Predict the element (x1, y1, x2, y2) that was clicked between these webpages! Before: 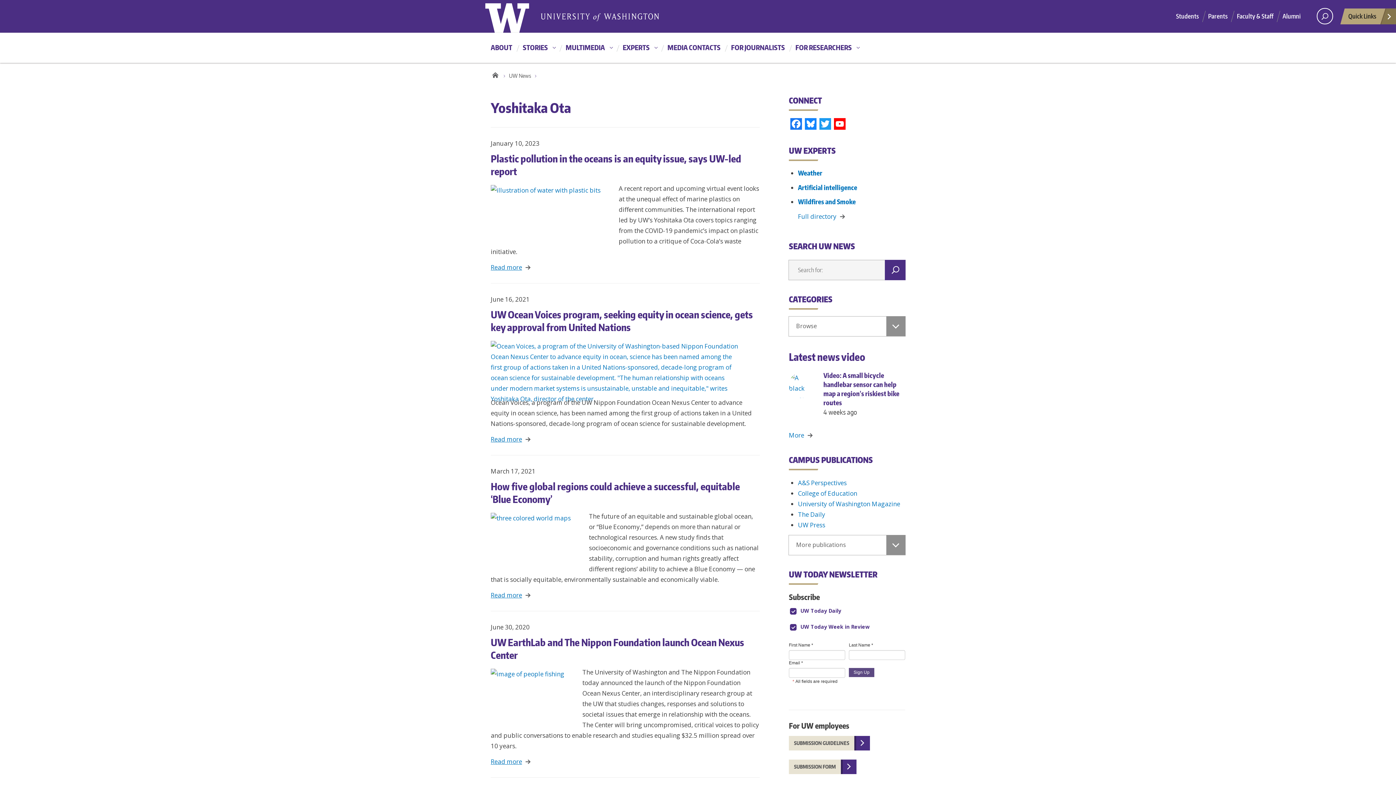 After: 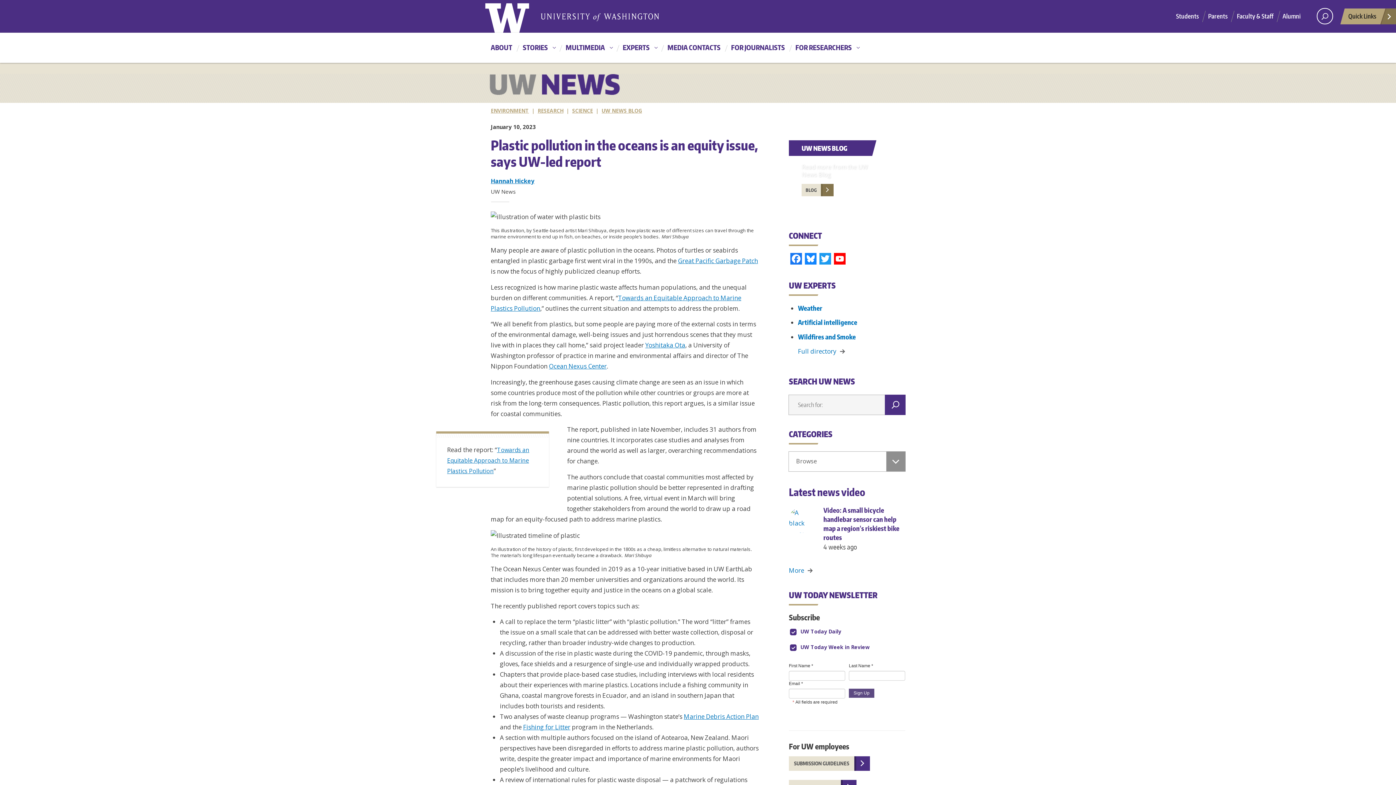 Action: bbox: (490, 263, 522, 271) label: Read more